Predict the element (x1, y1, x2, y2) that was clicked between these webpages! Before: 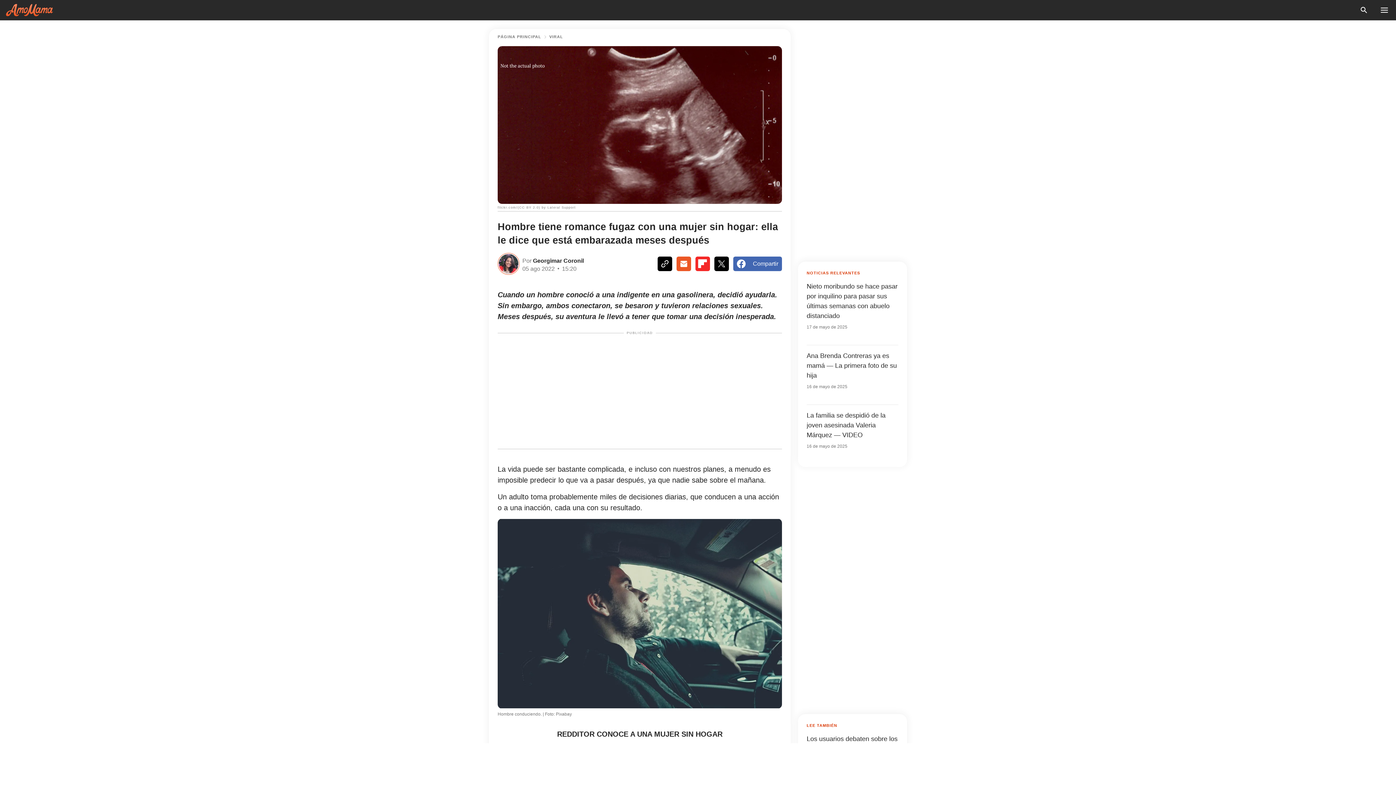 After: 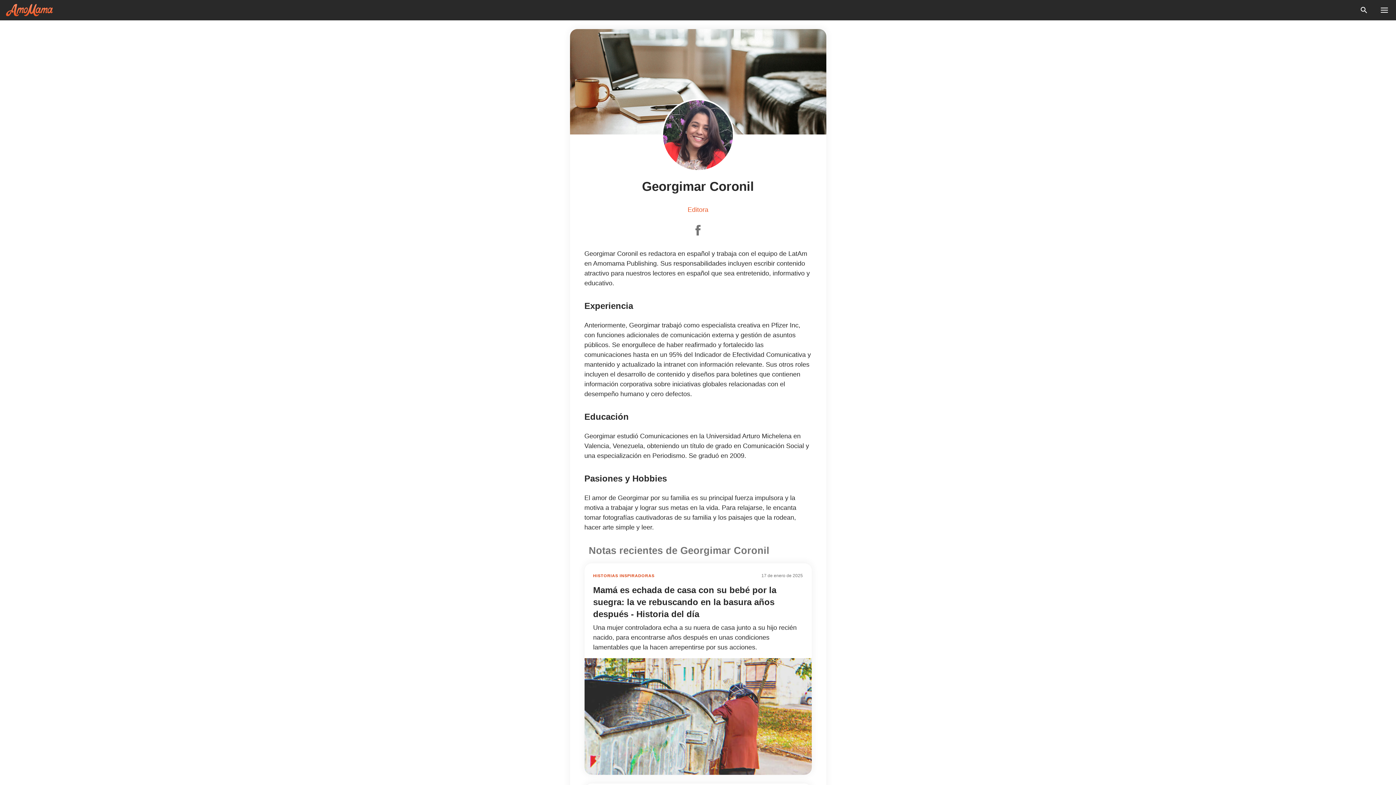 Action: bbox: (497, 253, 519, 275)